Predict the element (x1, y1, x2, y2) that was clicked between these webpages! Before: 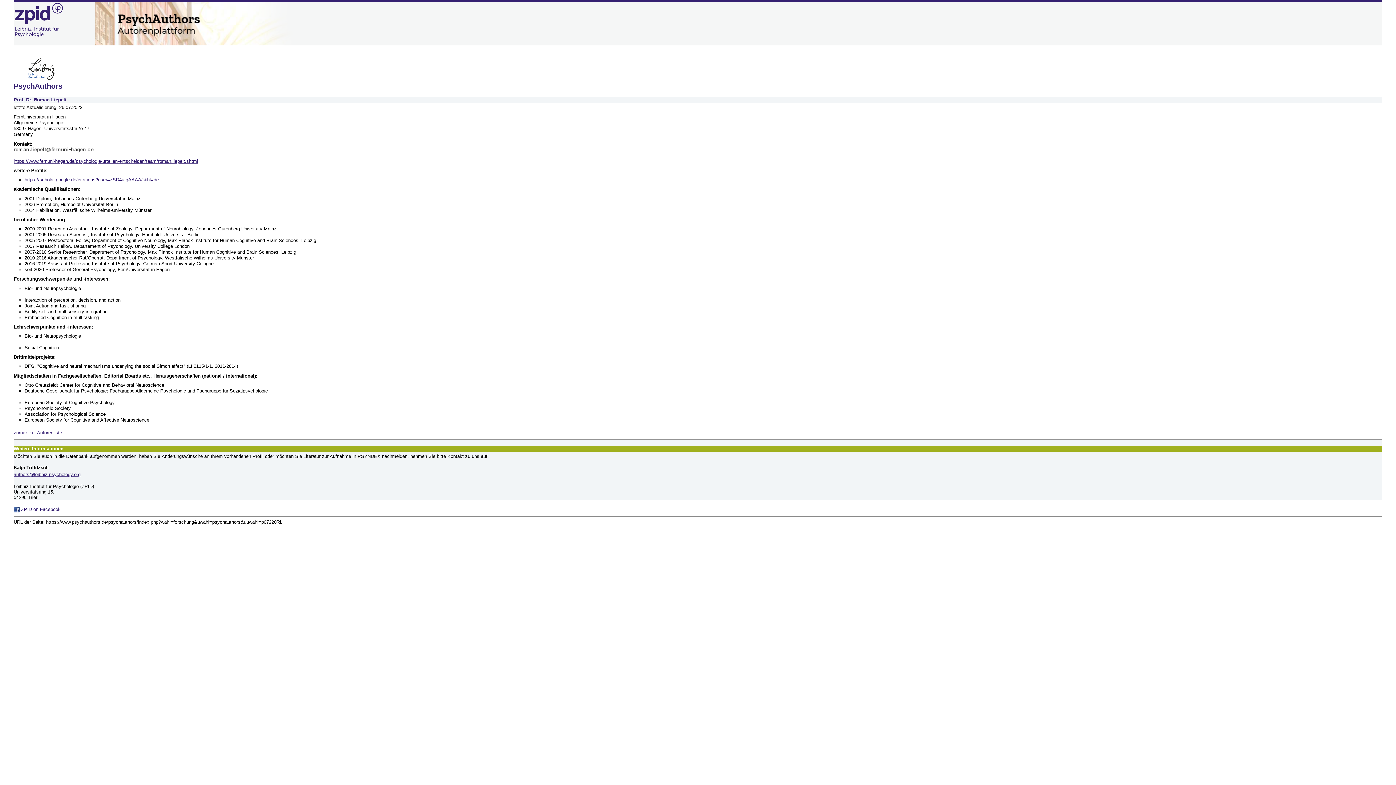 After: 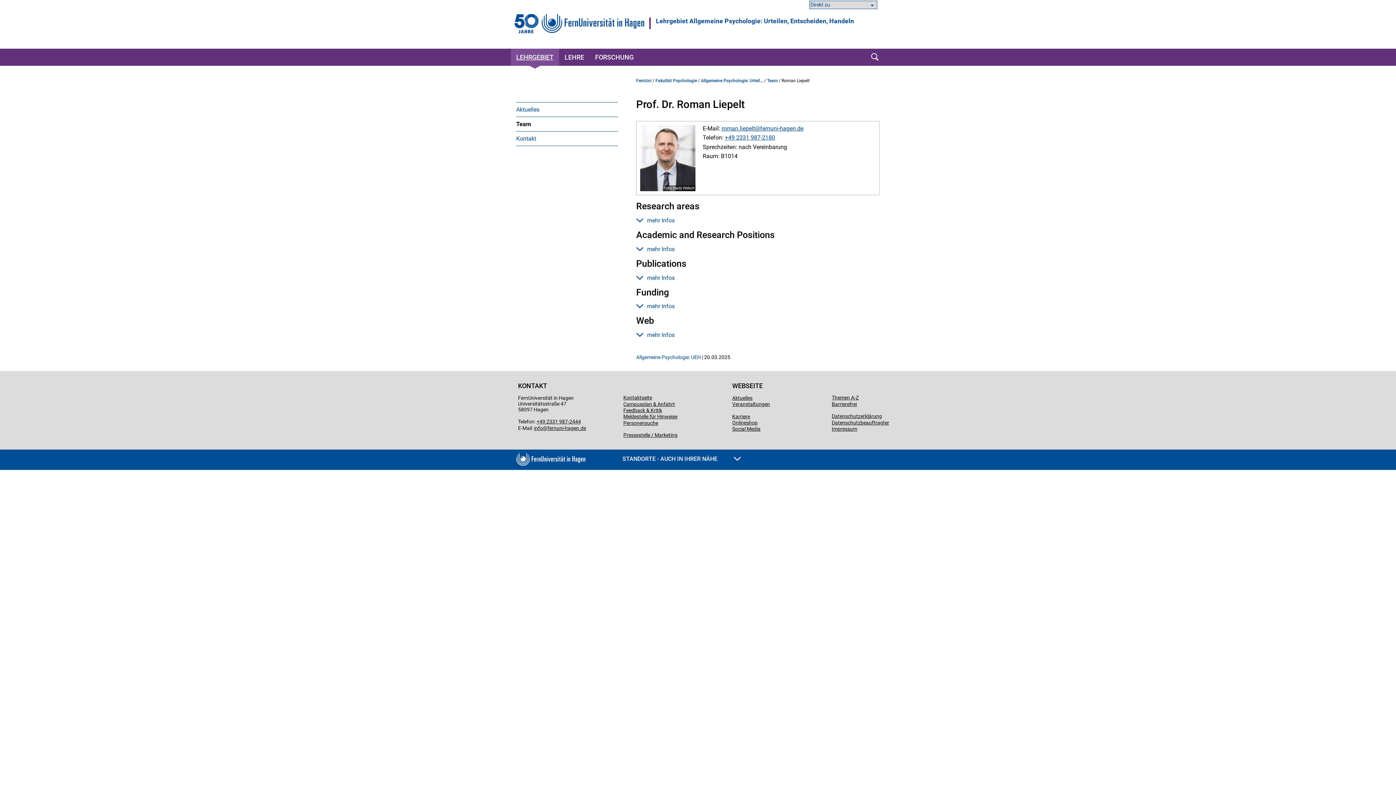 Action: label: https://www.fernuni-hagen.de/psychologie-urteilen-entscheiden/team/roman.liepelt.shtml bbox: (13, 158, 198, 163)